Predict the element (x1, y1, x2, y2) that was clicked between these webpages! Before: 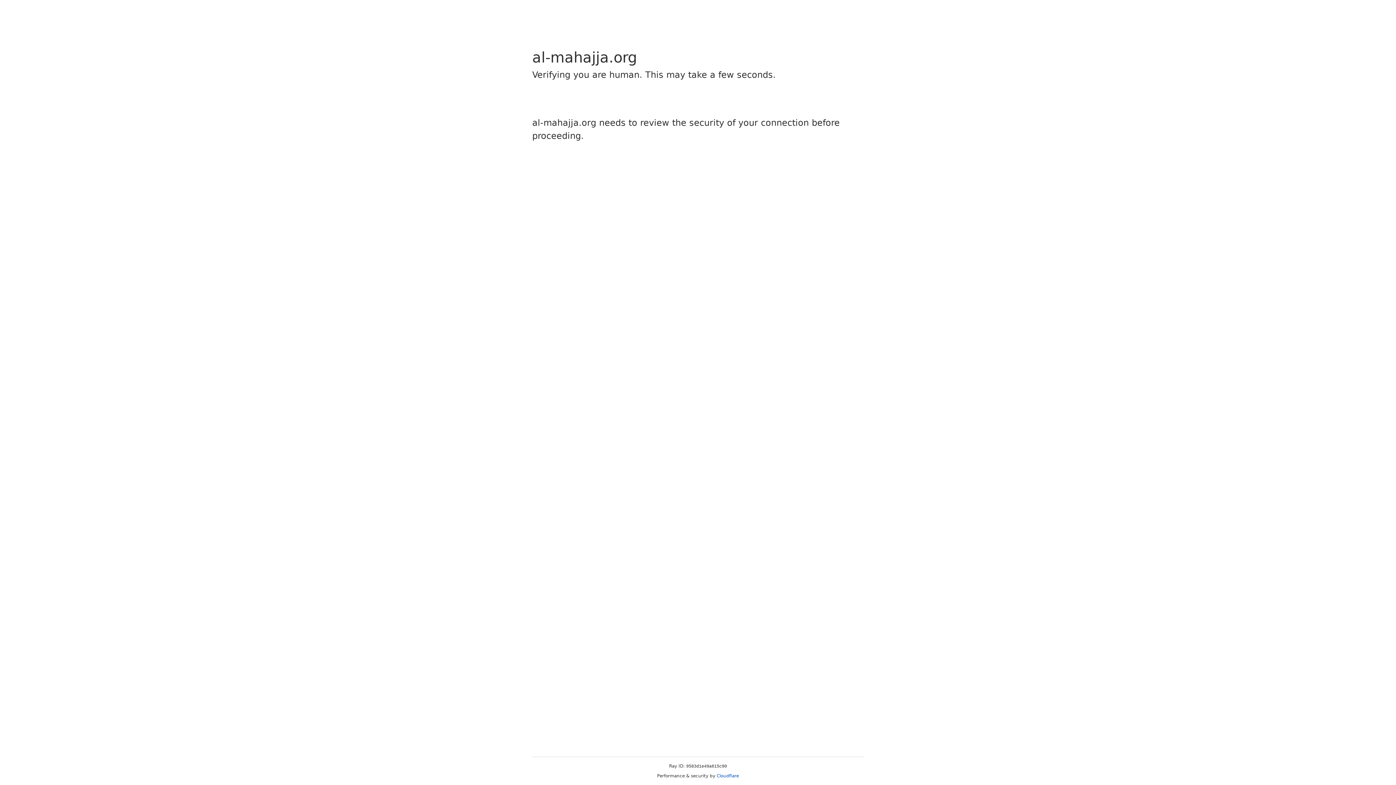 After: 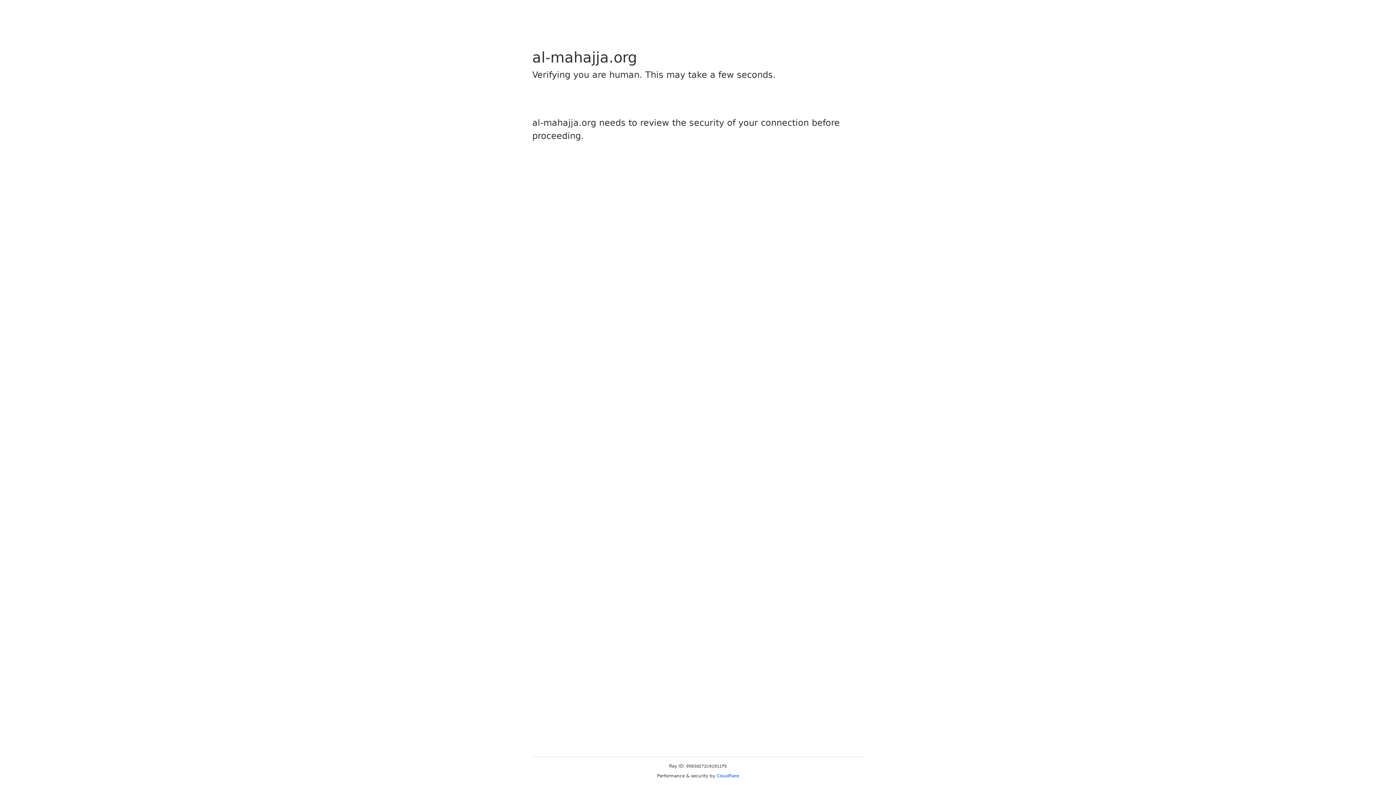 Action: bbox: (716, 773, 739, 778) label: Cloudflare